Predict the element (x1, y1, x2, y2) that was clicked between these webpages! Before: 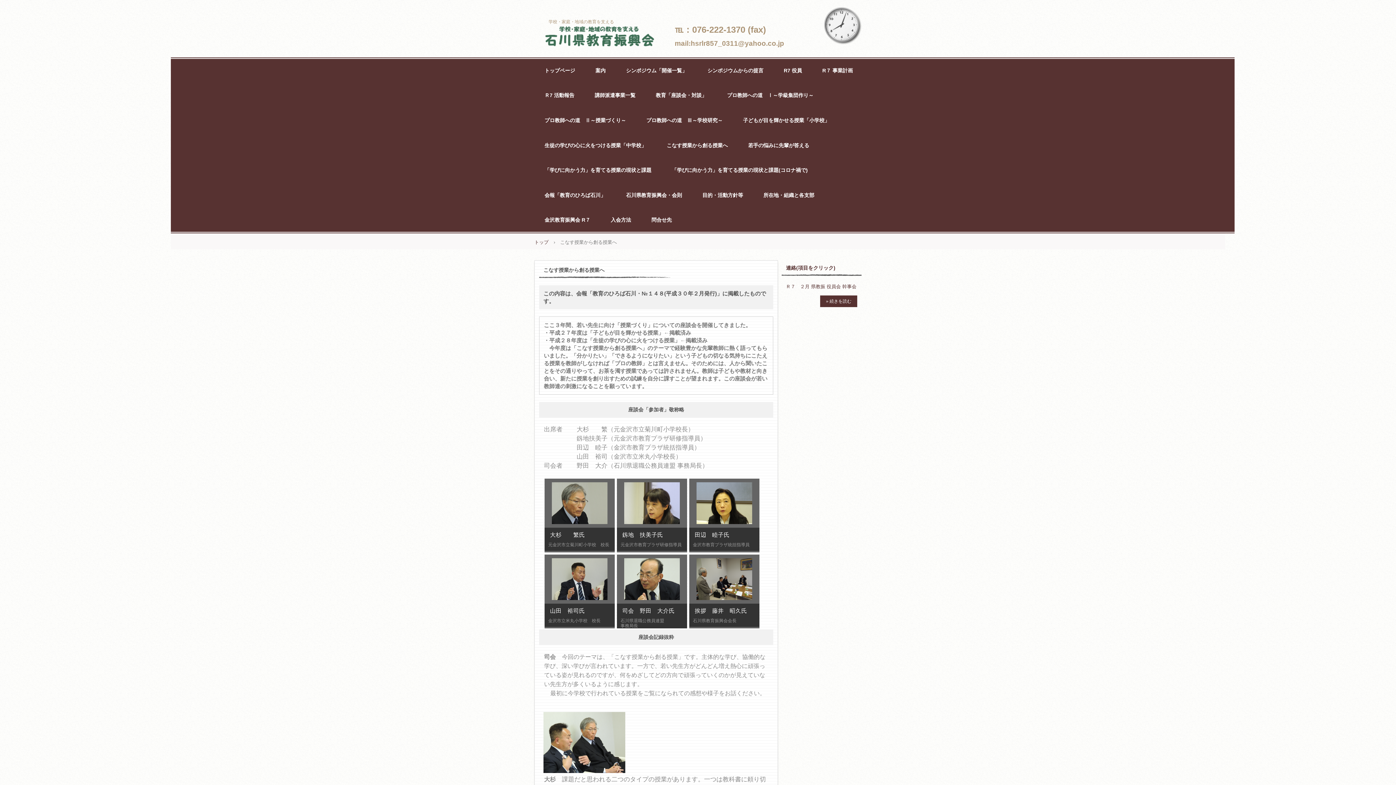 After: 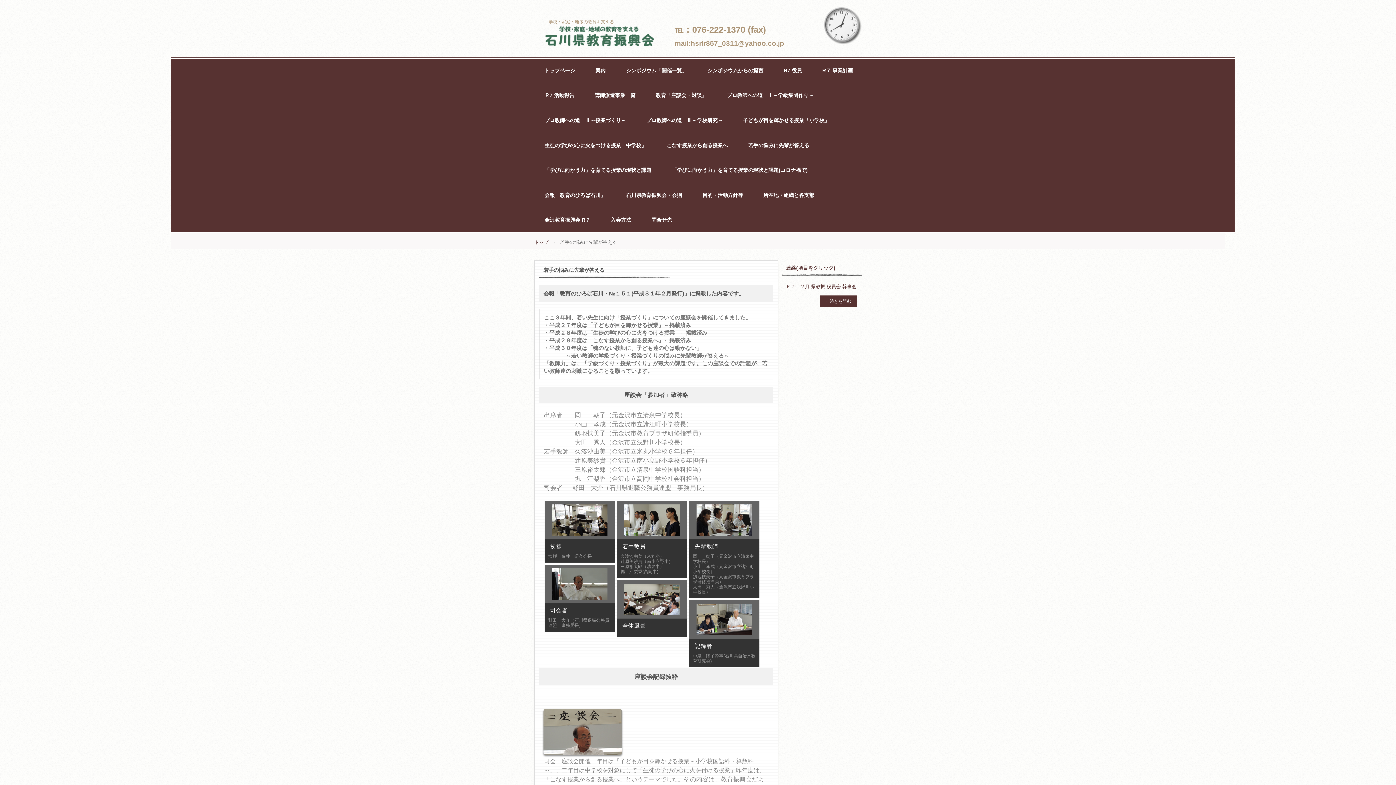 Action: bbox: (738, 133, 819, 157) label: 若手の悩みに先輩が答える